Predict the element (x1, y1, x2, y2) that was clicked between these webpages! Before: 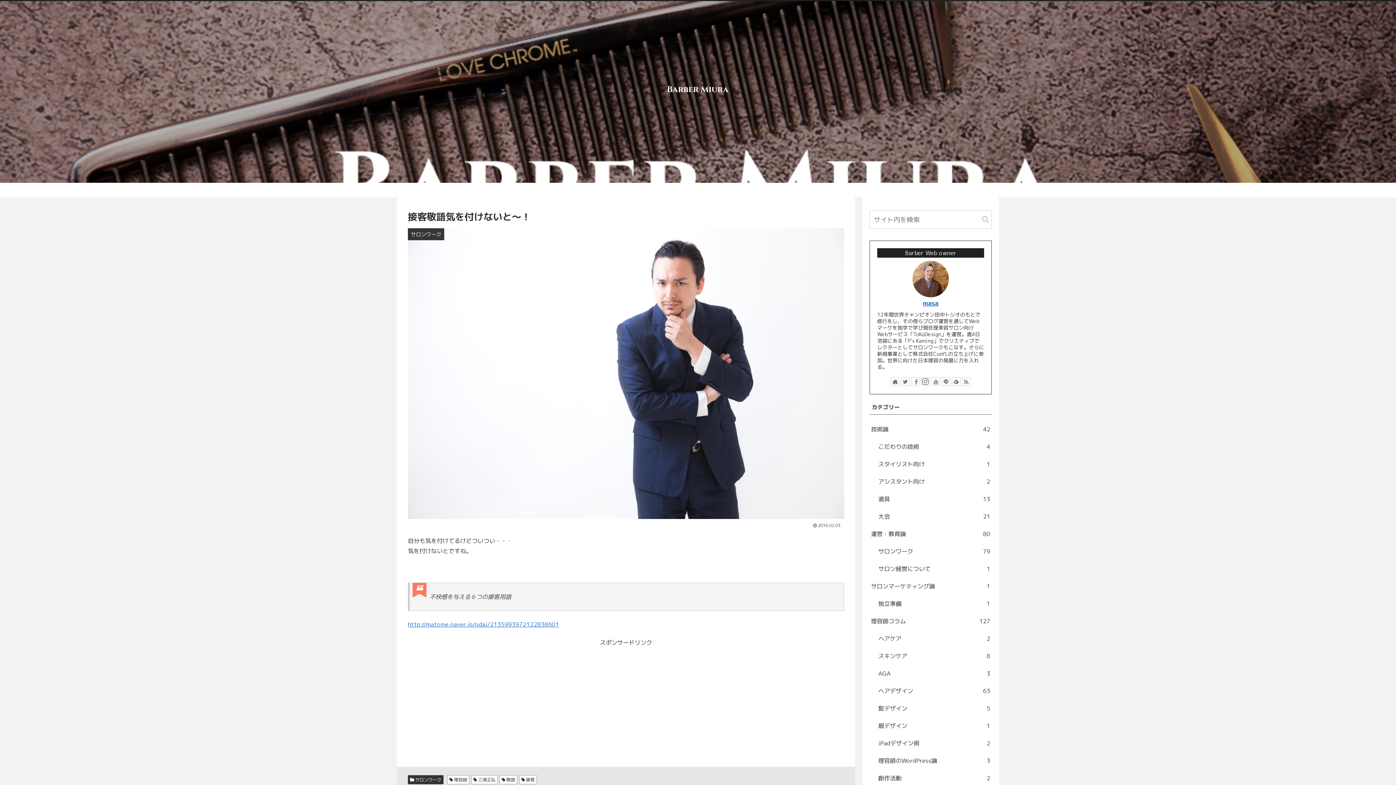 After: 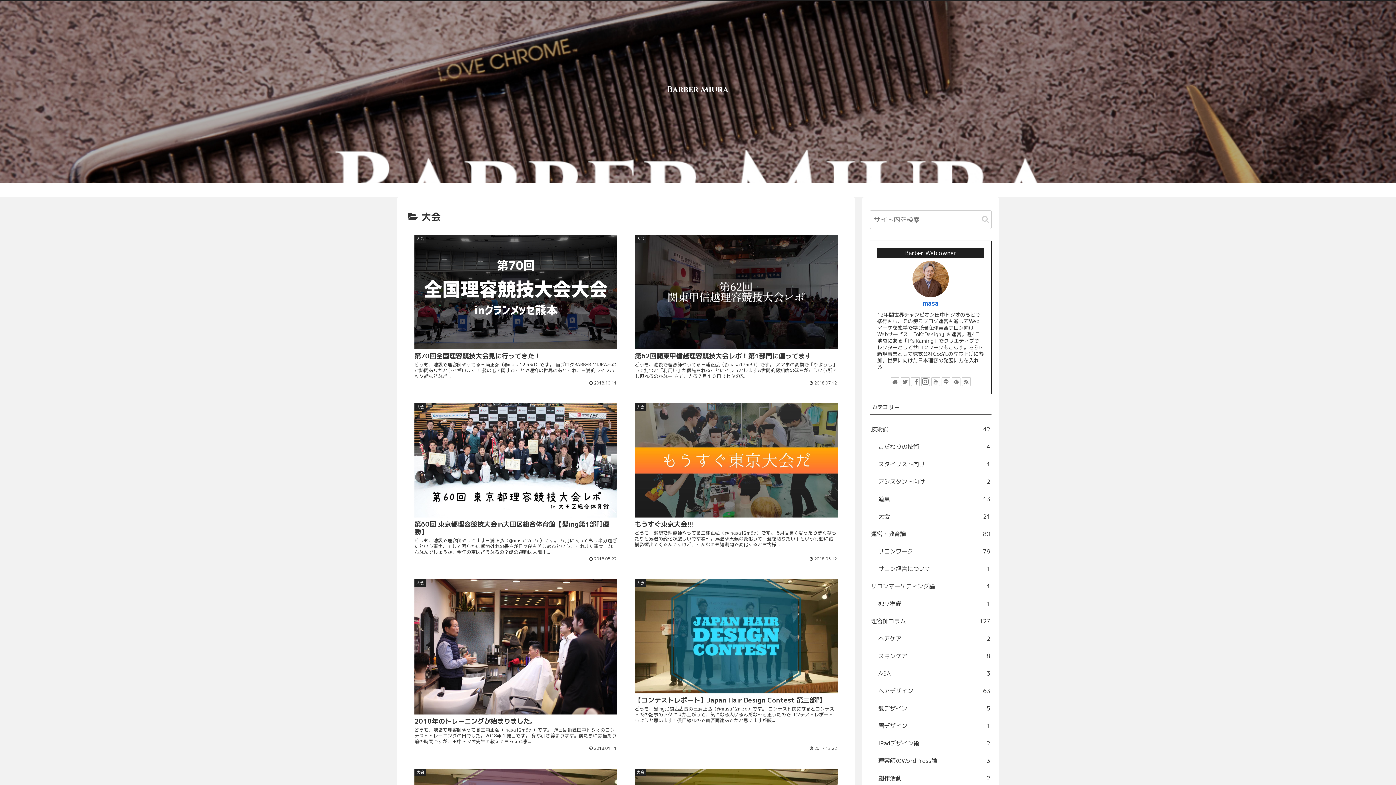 Action: bbox: (877, 507, 992, 525) label: 大会
21